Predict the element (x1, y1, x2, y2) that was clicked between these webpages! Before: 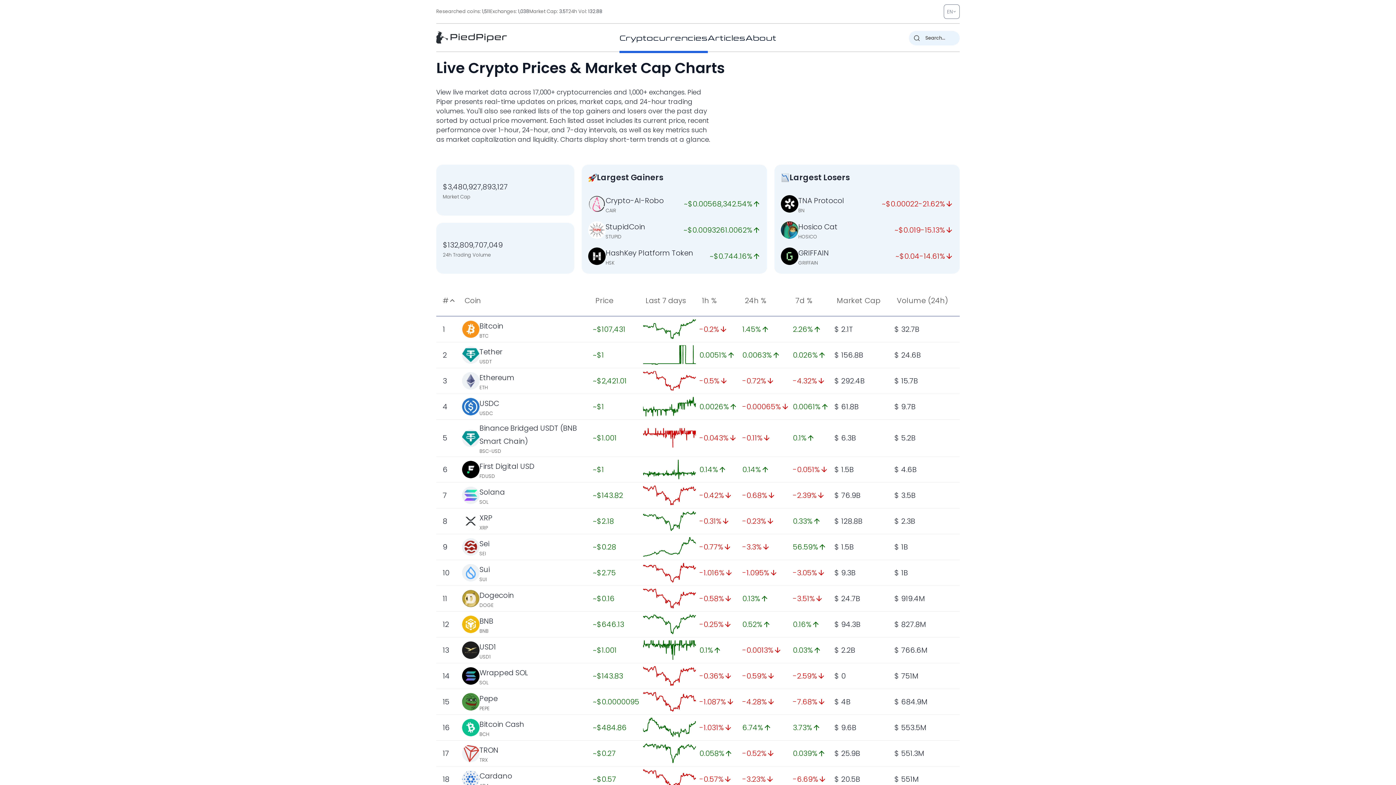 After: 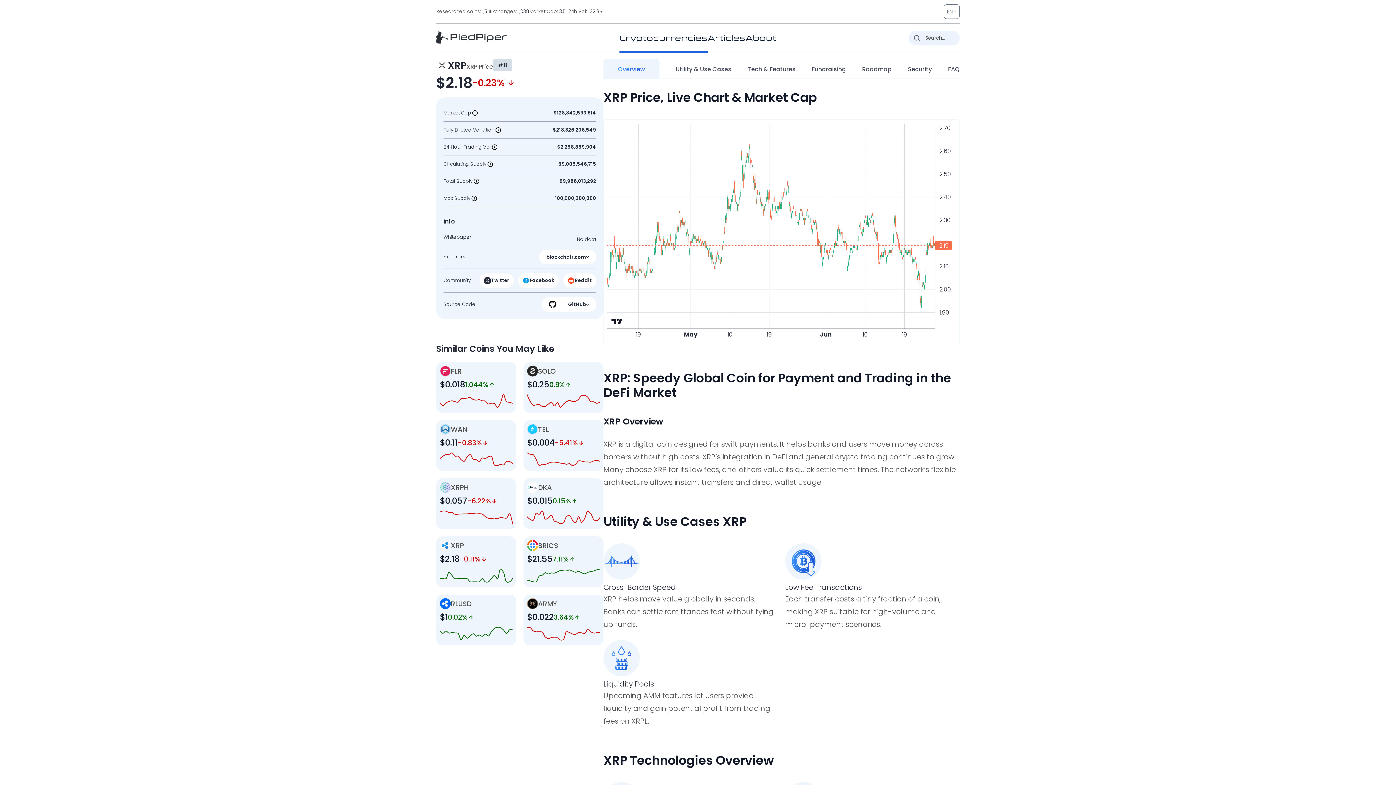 Action: bbox: (479, 512, 492, 523) label: XRP